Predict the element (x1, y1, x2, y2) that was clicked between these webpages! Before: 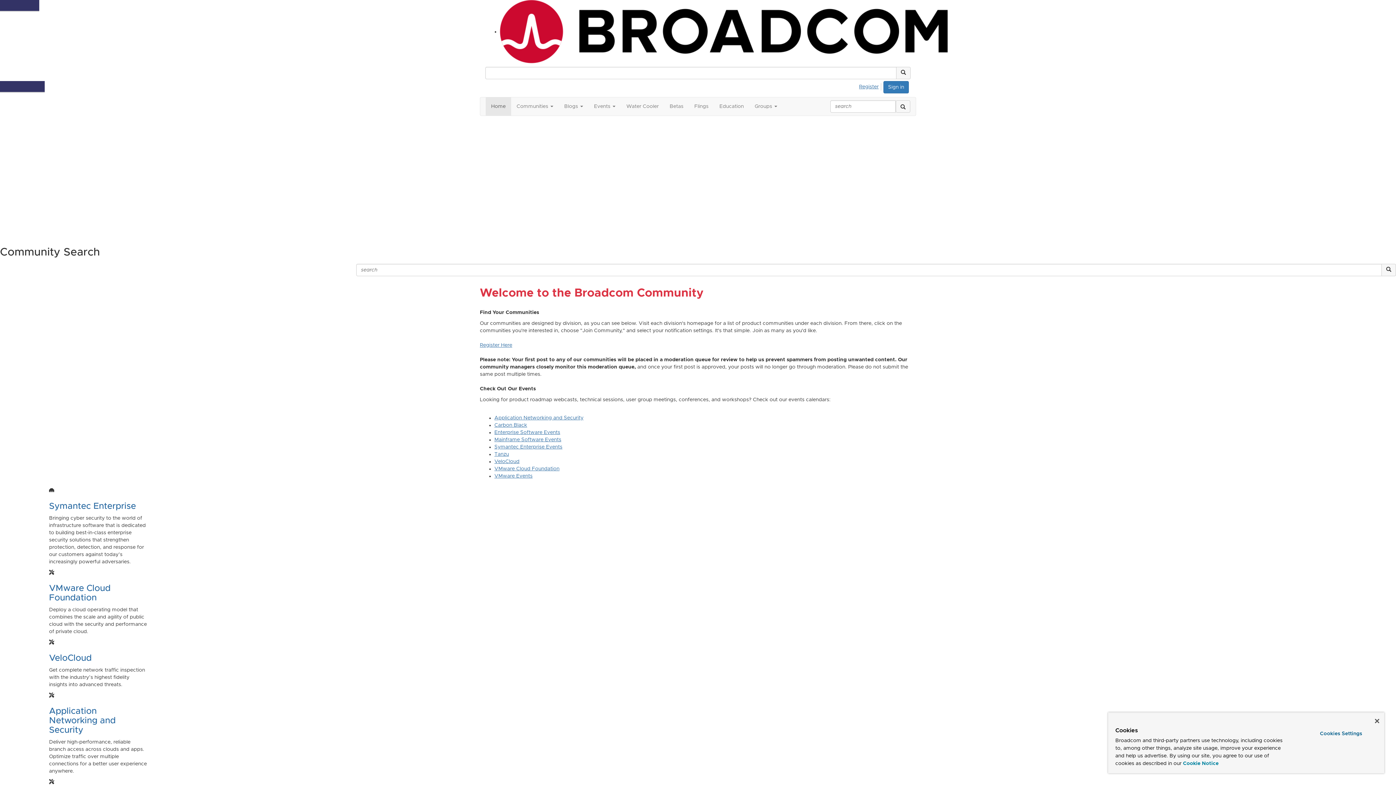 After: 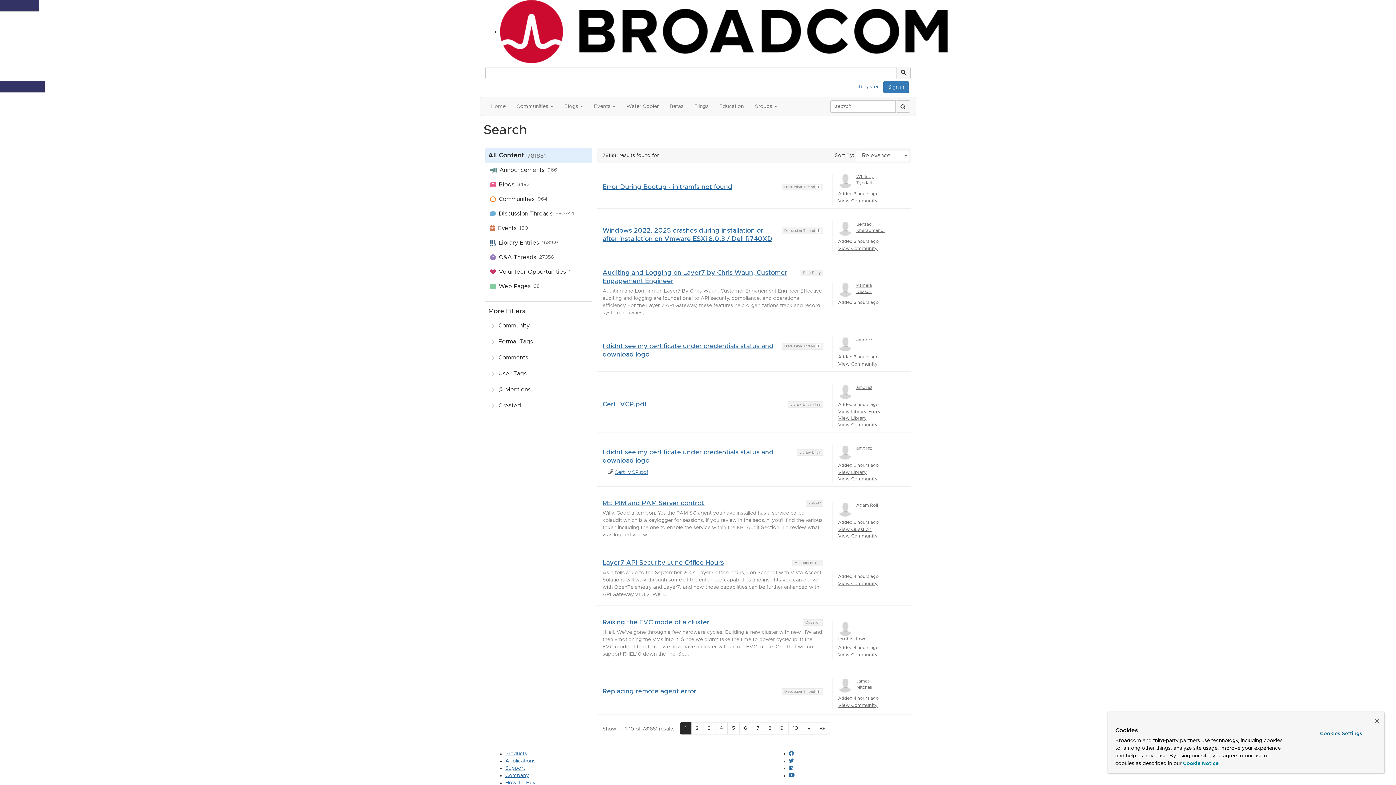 Action: bbox: (896, 66, 910, 79)